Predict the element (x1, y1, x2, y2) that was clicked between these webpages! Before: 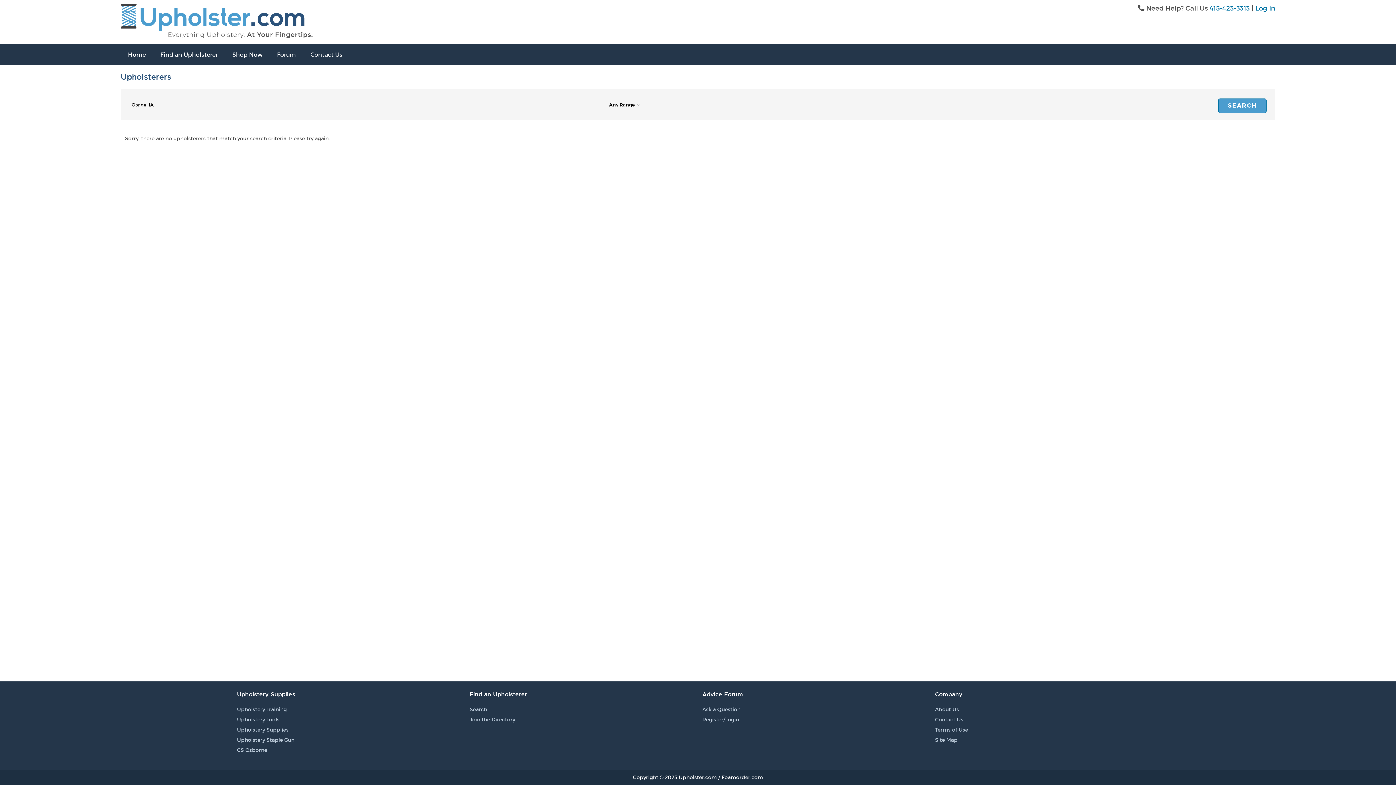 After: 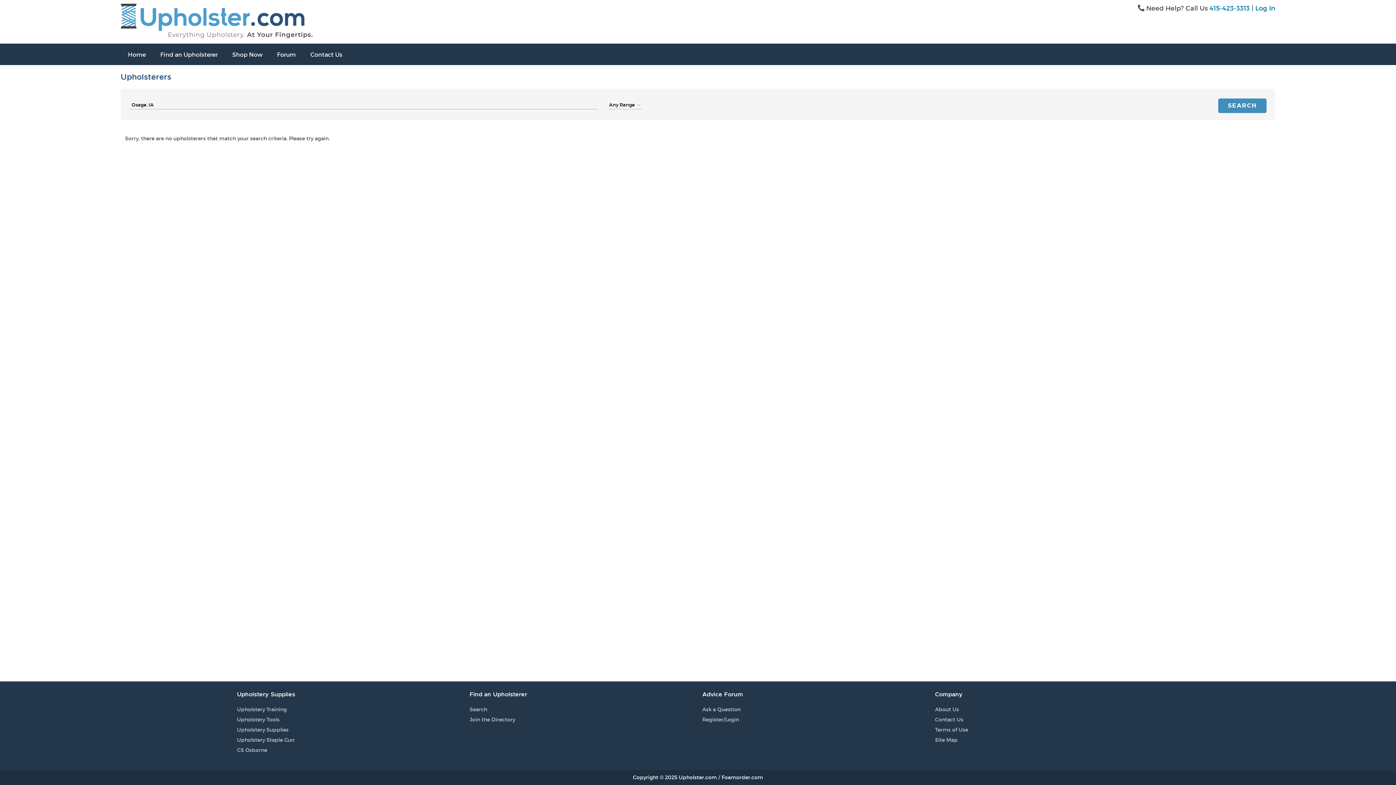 Action: label: SEARCH bbox: (1218, 98, 1266, 113)